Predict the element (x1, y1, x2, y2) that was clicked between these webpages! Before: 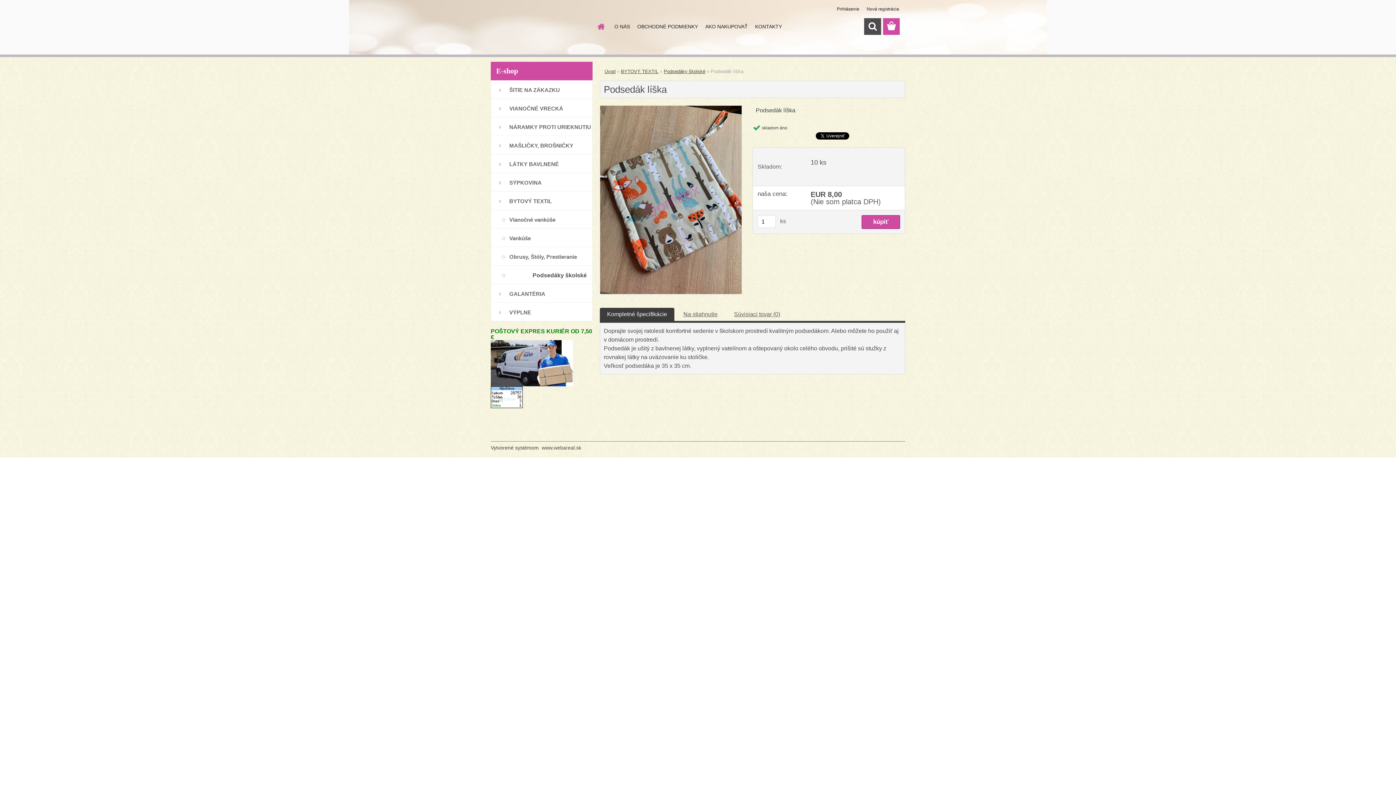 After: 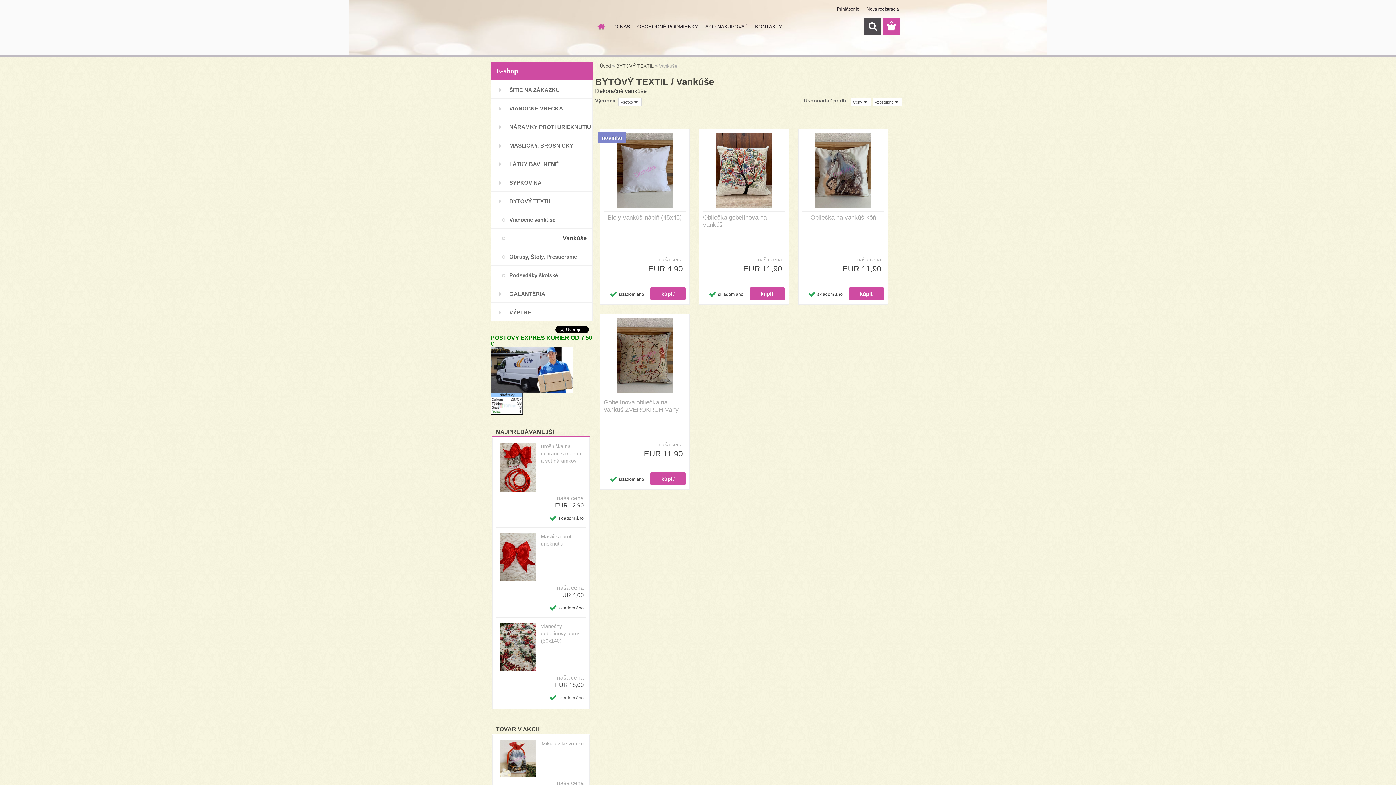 Action: bbox: (490, 228, 592, 247) label: Vankúše